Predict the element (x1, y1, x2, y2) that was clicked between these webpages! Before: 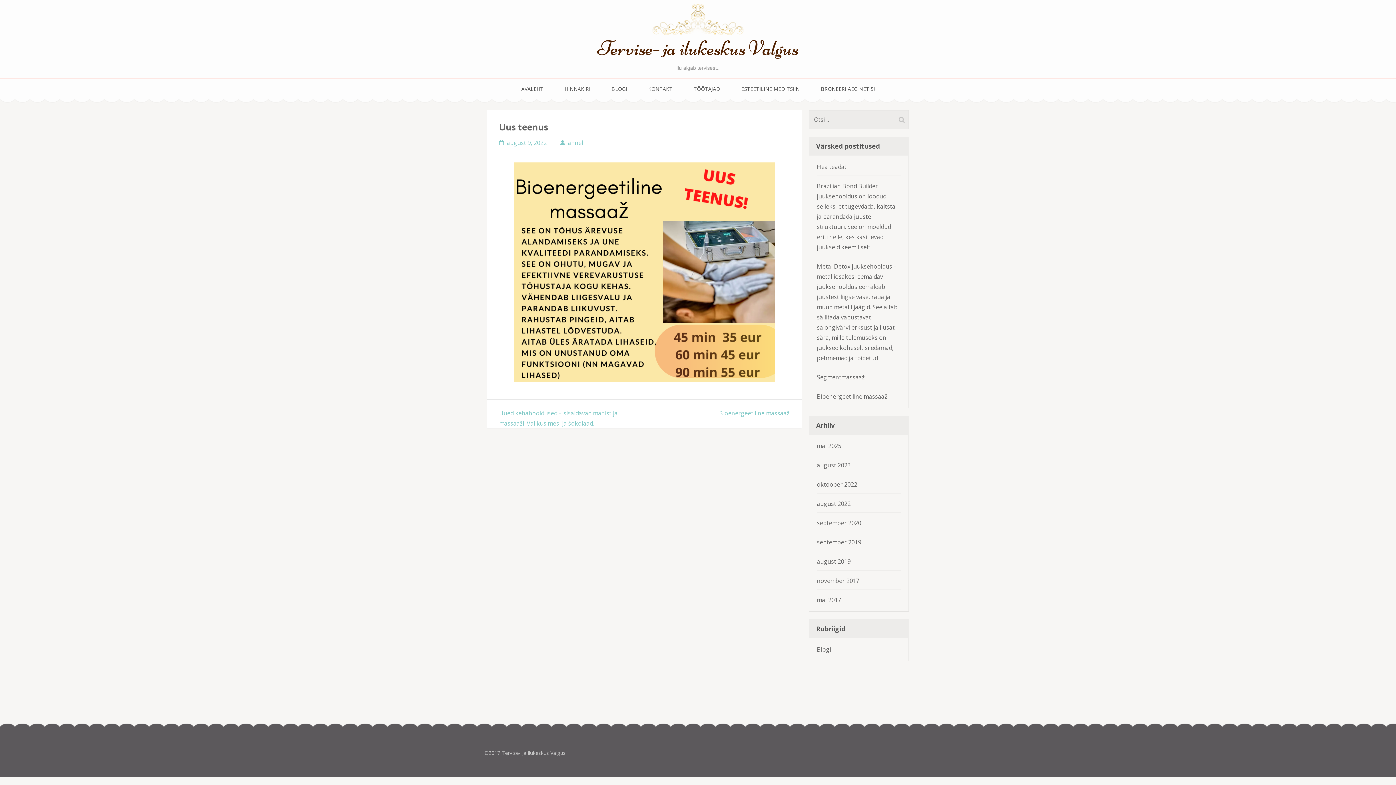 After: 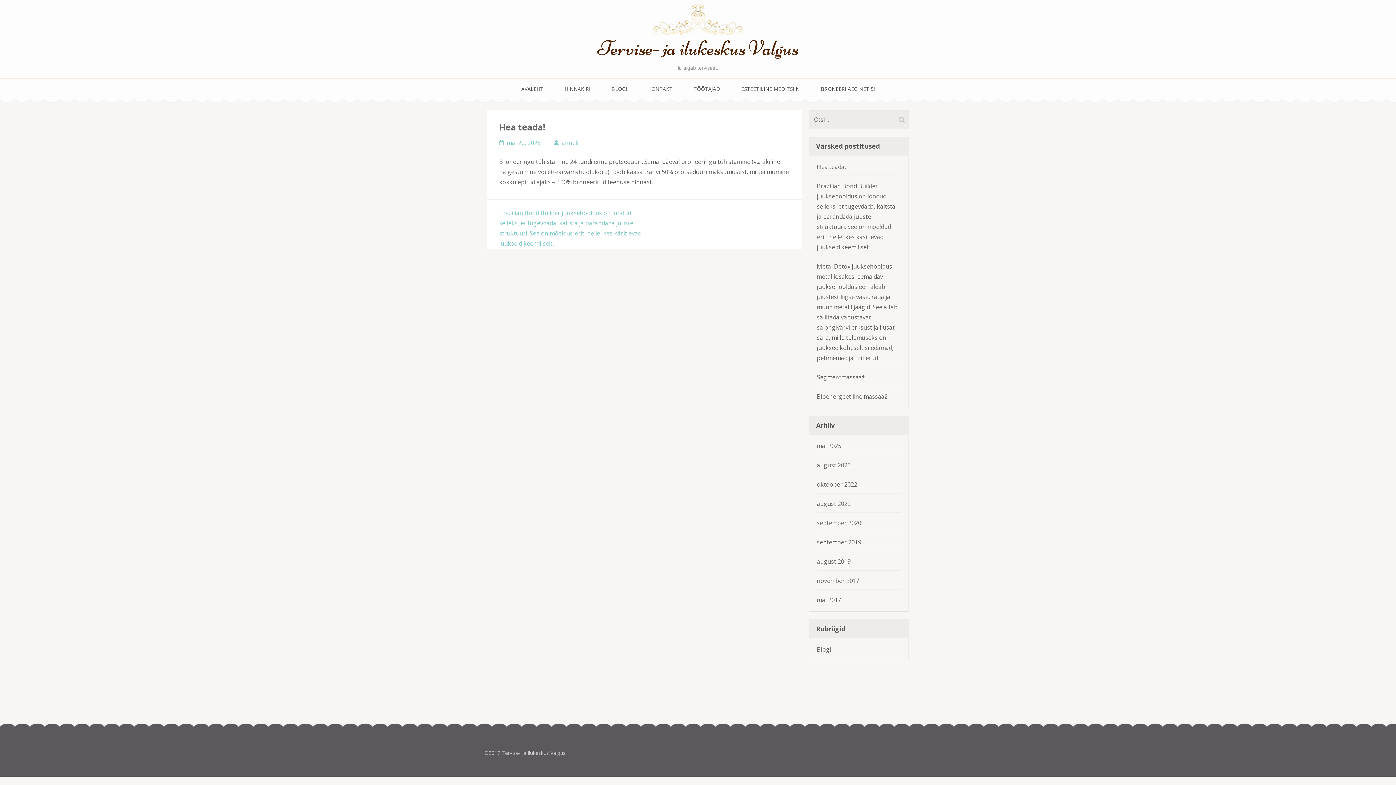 Action: bbox: (817, 162, 845, 170) label: Hea teada!